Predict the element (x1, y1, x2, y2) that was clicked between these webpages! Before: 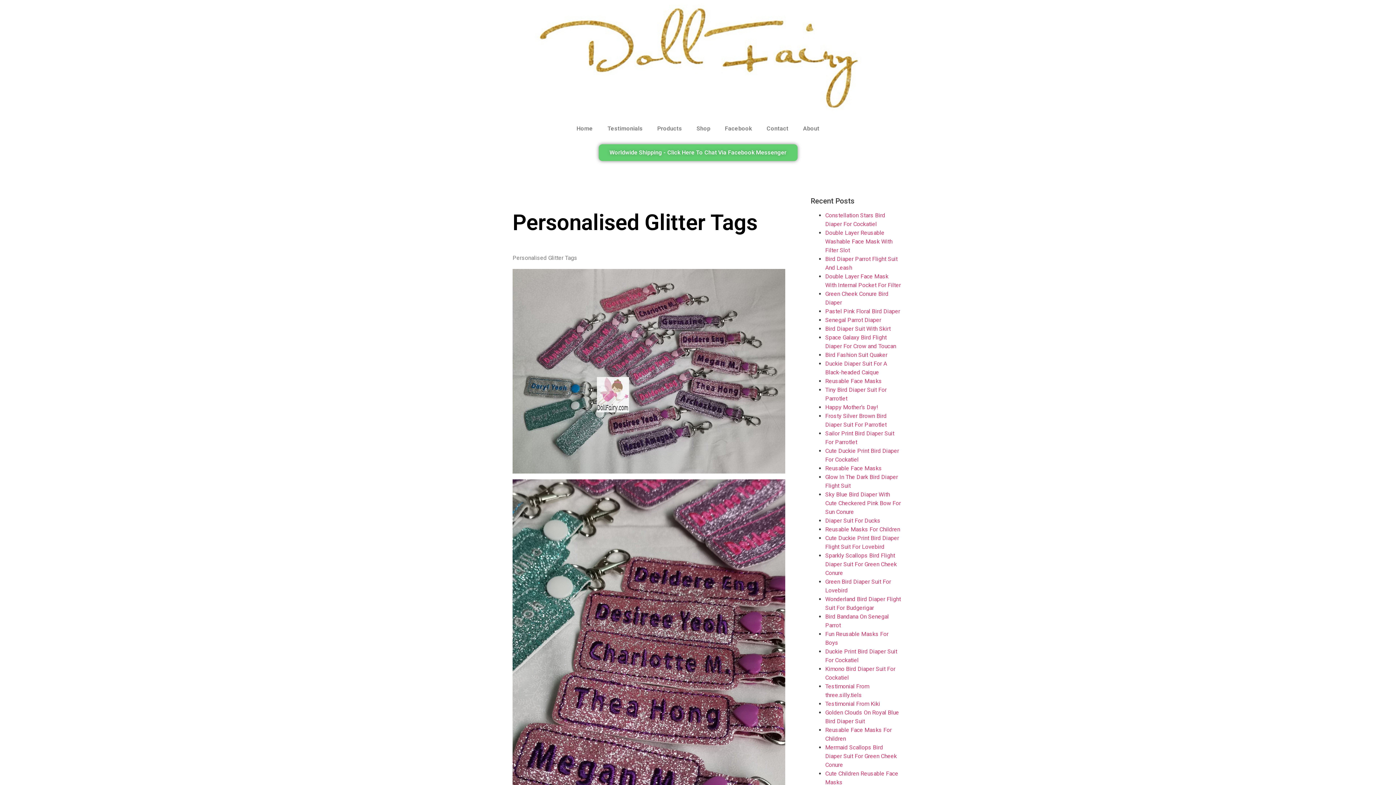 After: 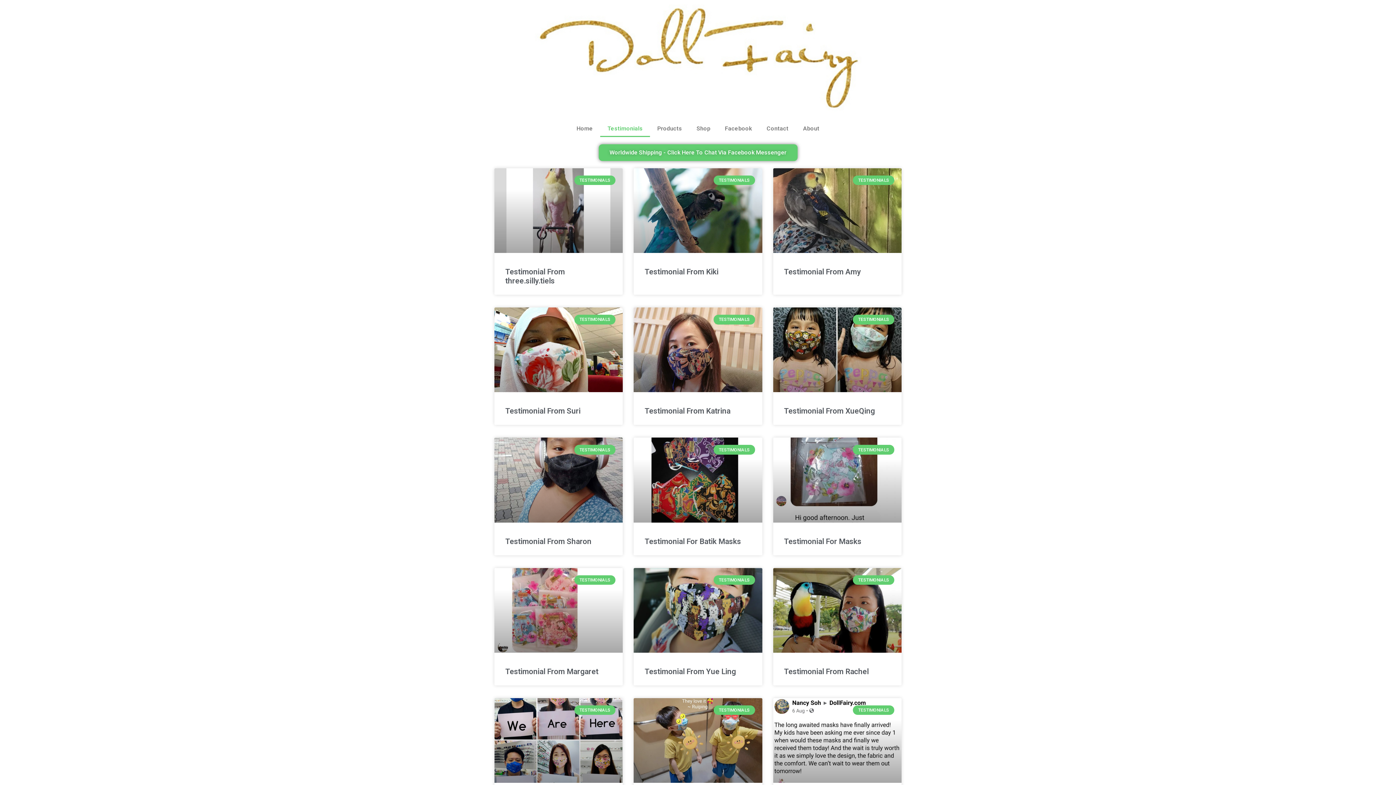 Action: label: Testimonials bbox: (600, 120, 650, 137)